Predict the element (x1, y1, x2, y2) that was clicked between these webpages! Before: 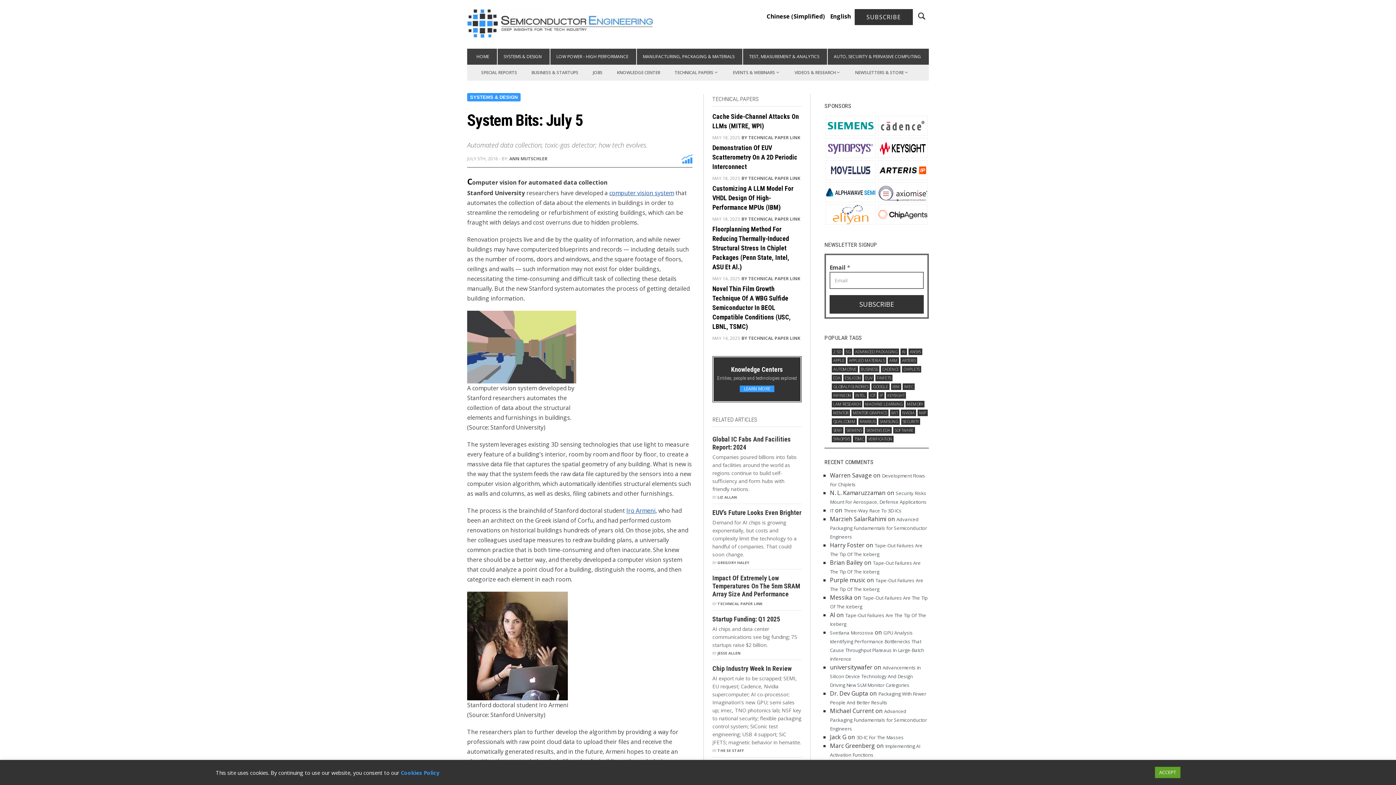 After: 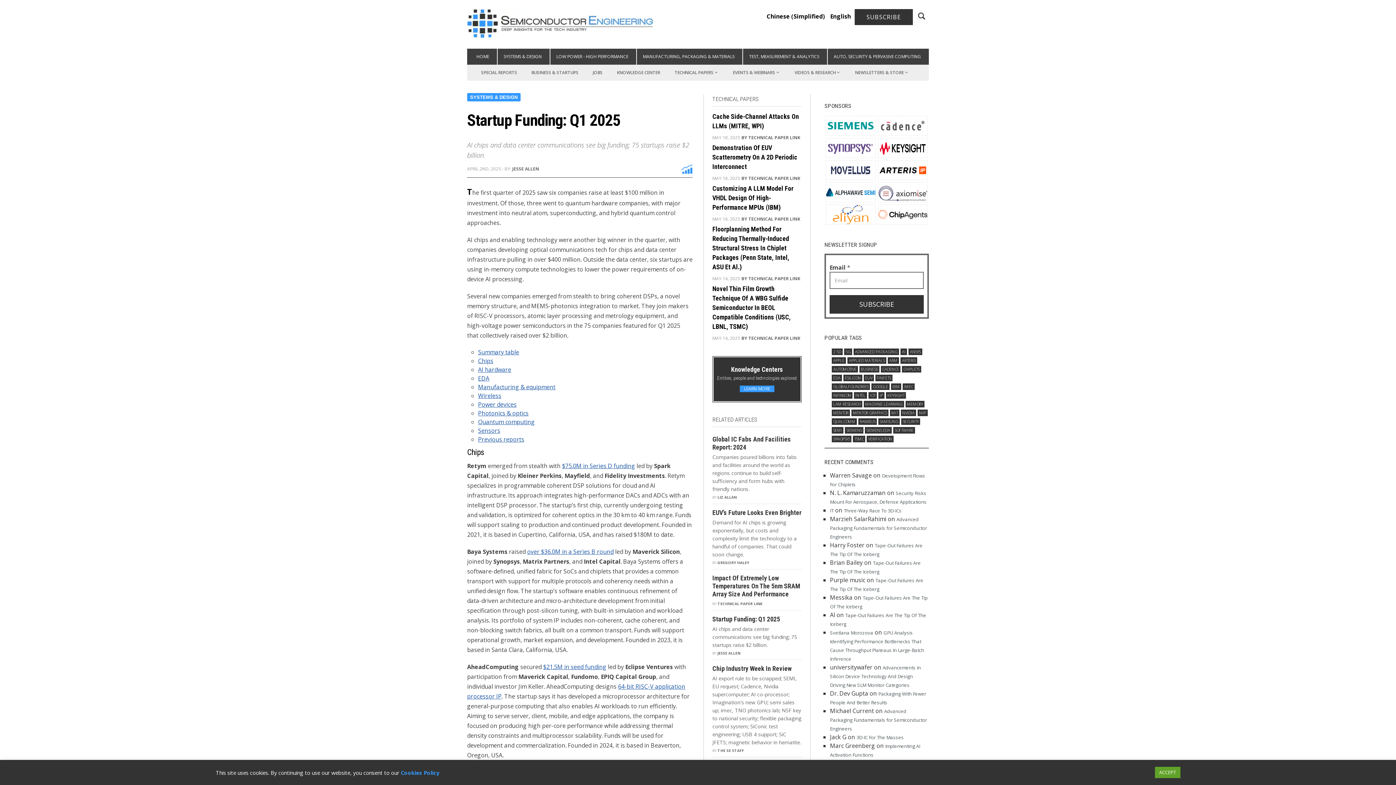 Action: label: Startup Funding: Q1 2025 bbox: (712, 615, 801, 623)